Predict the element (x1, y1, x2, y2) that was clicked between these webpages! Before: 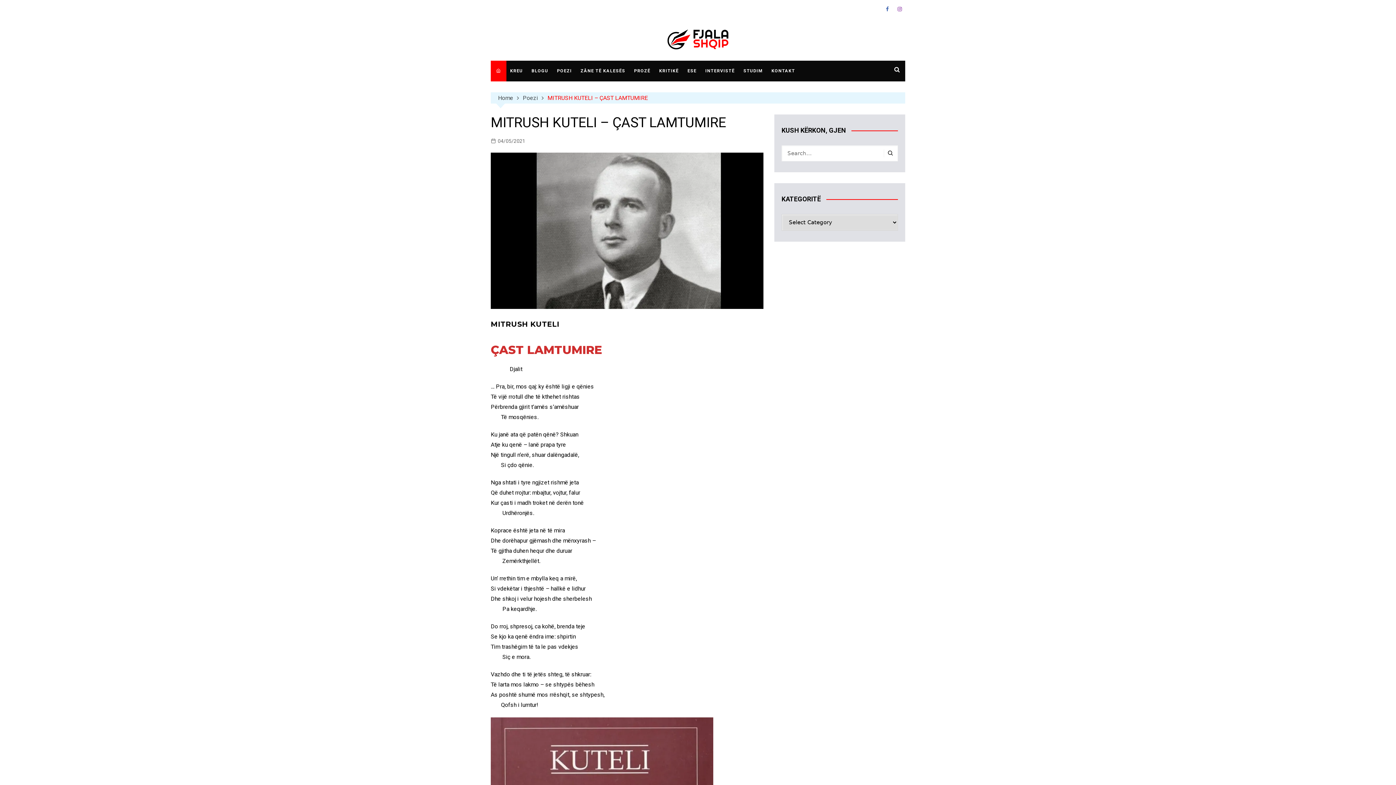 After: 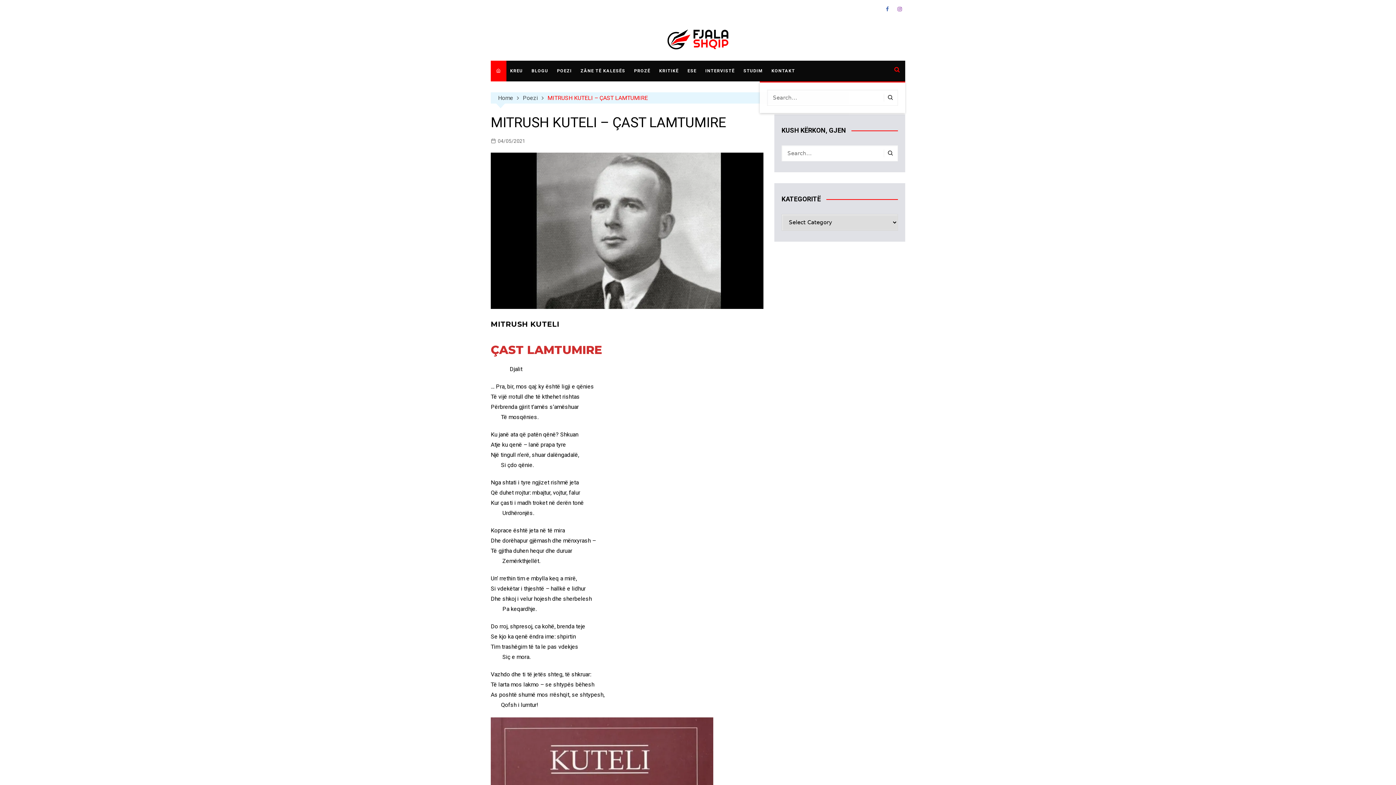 Action: bbox: (889, 60, 905, 78)